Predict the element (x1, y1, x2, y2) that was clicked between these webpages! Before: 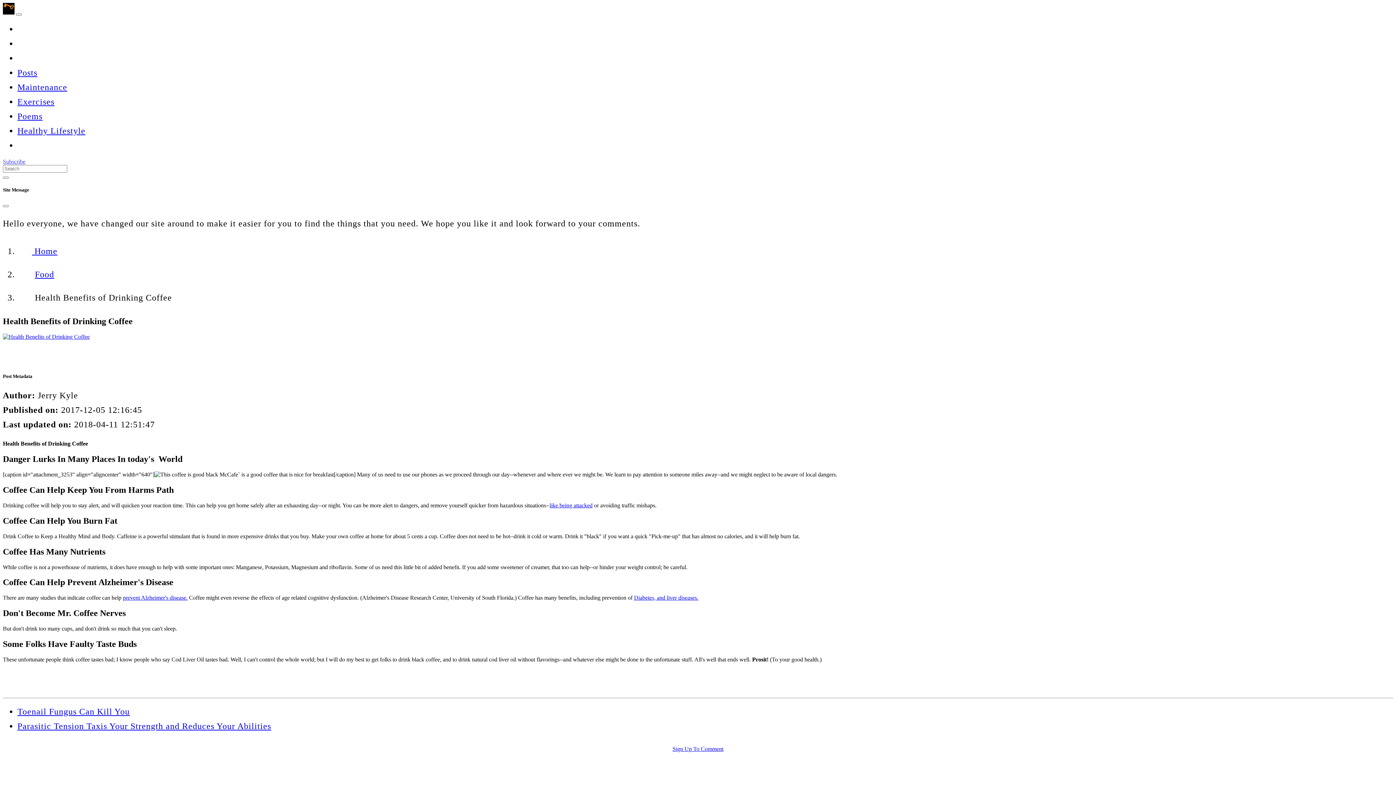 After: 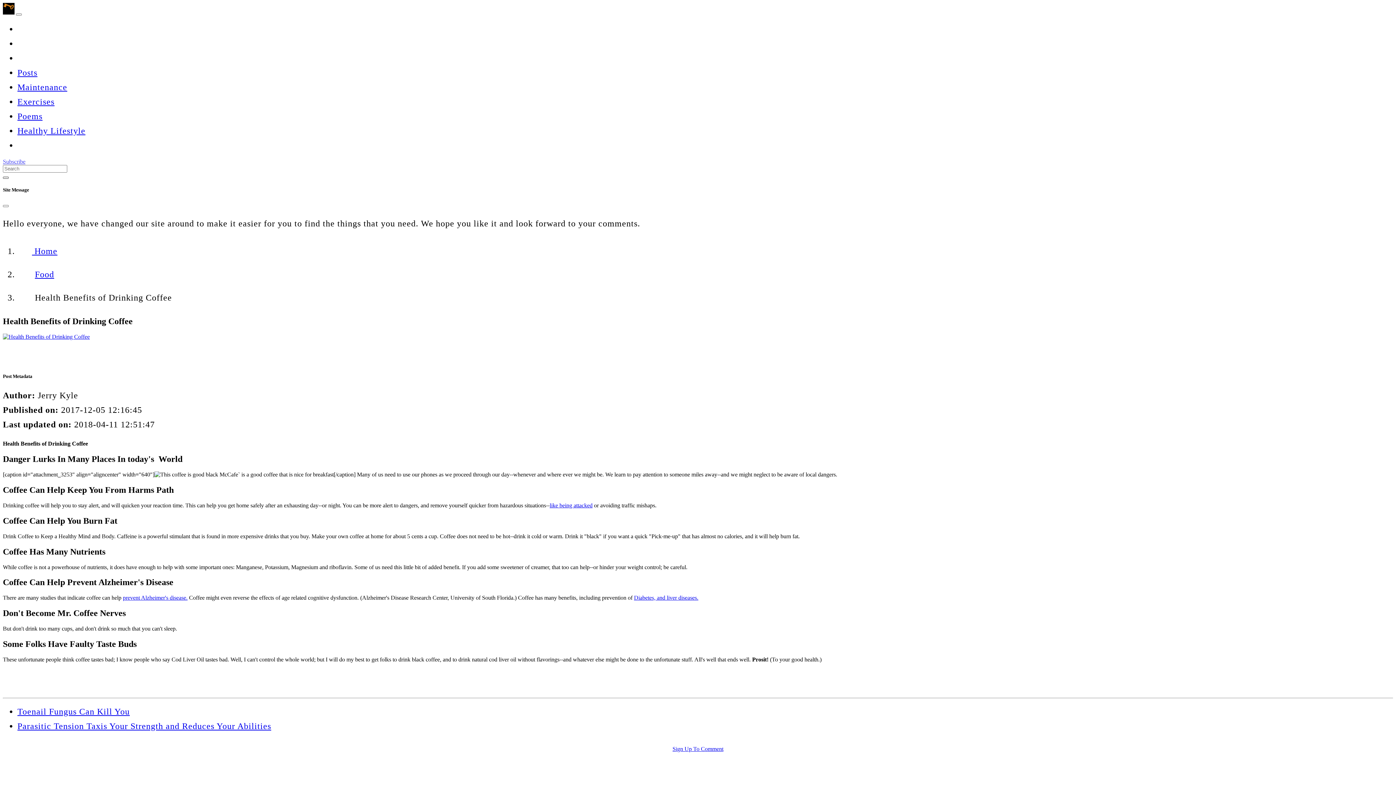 Action: bbox: (2, 176, 8, 178)